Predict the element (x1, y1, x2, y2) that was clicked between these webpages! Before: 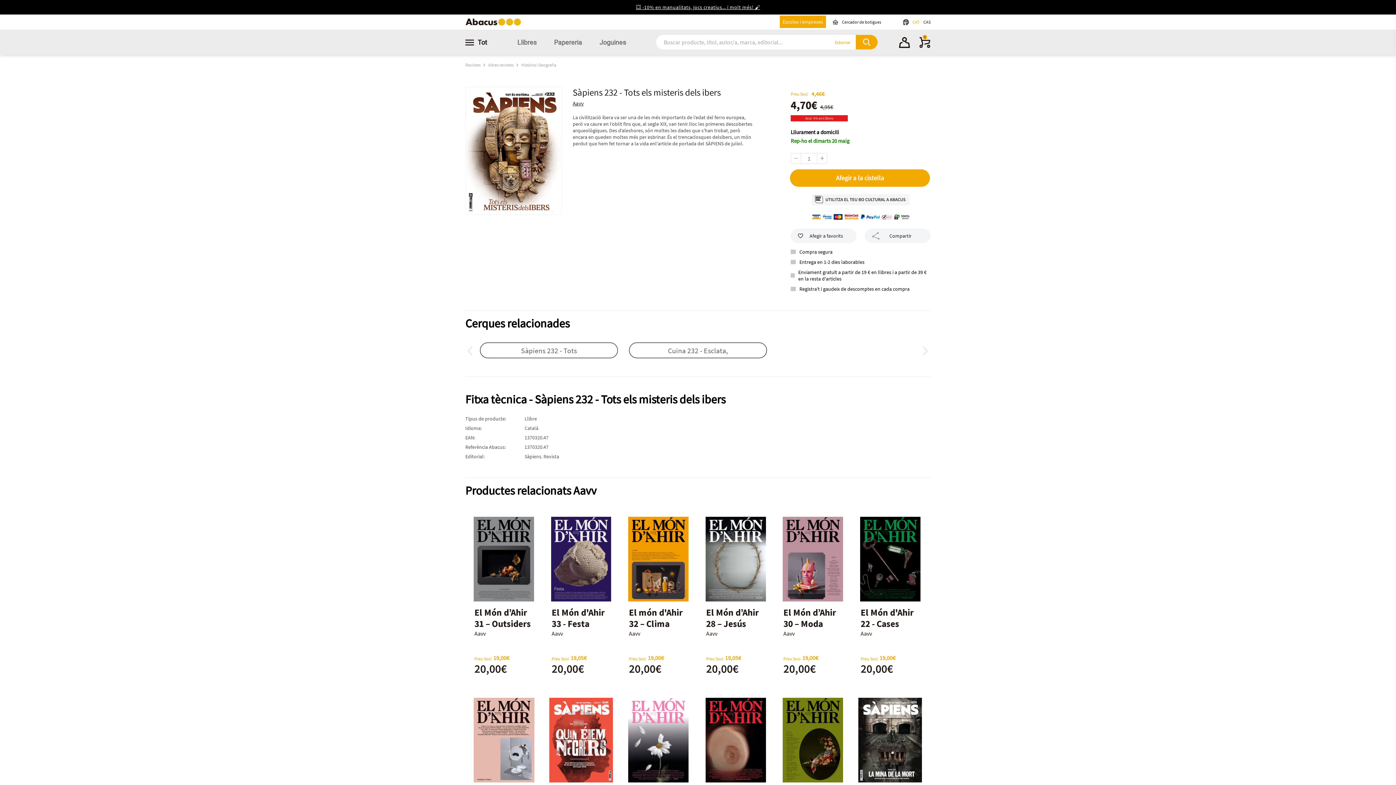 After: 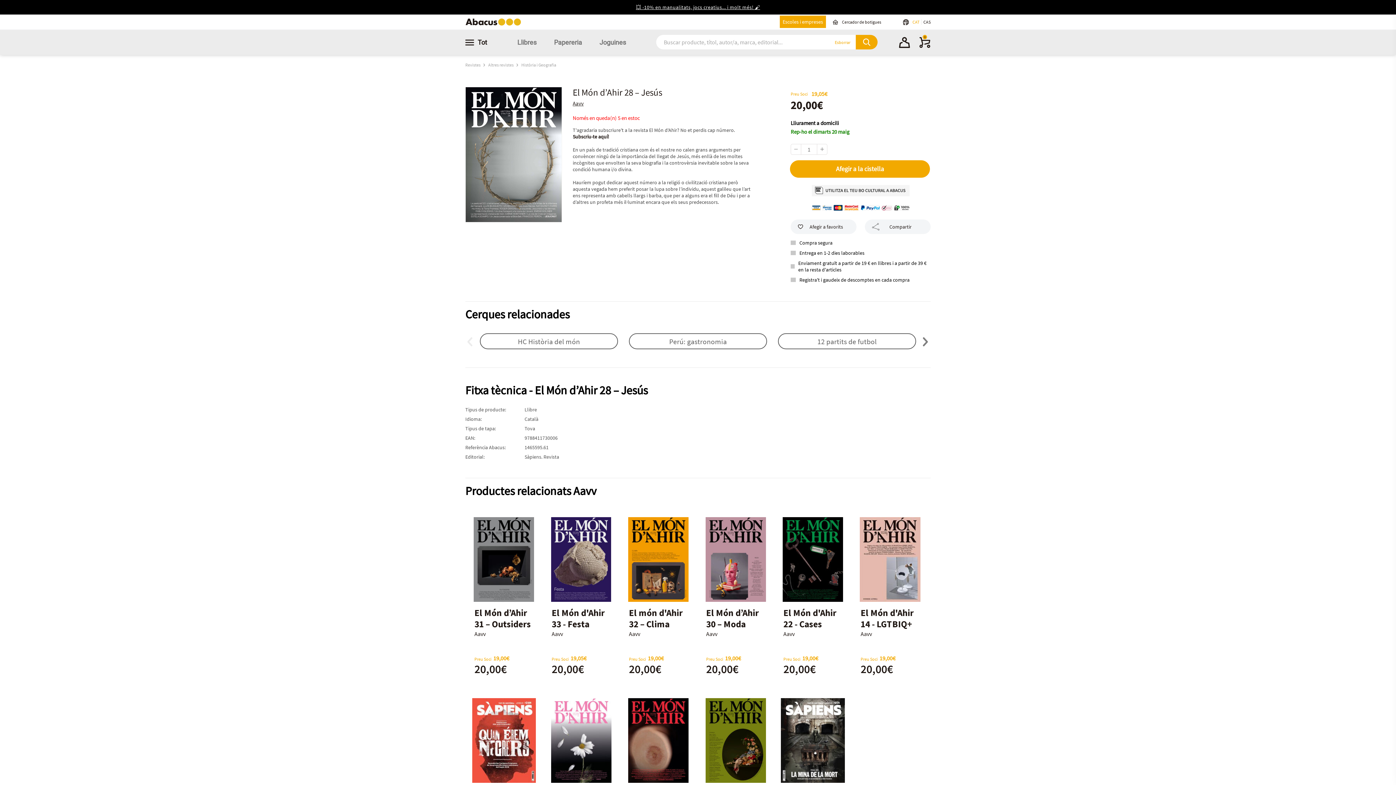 Action: label: El Món d’Ahir 28 – Jesús bbox: (706, 606, 759, 629)